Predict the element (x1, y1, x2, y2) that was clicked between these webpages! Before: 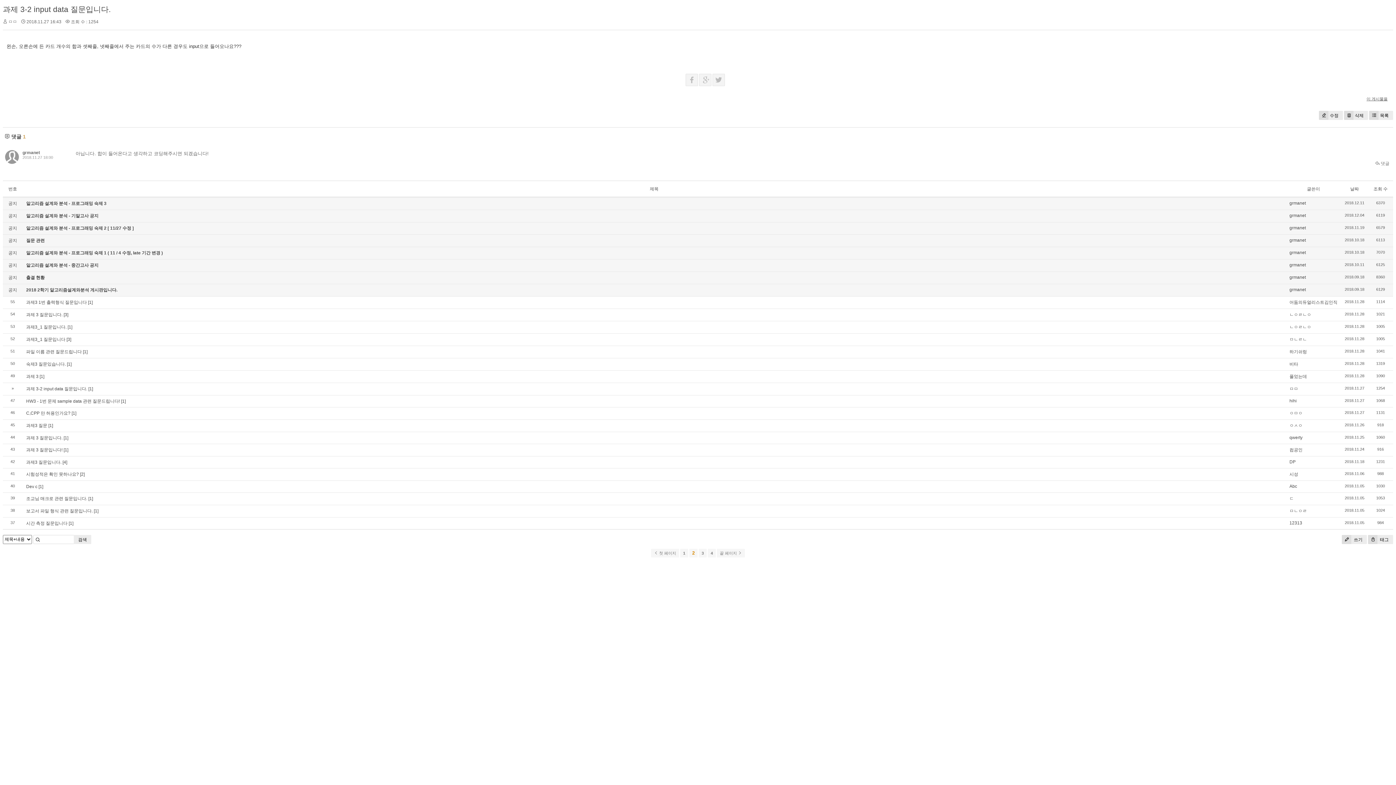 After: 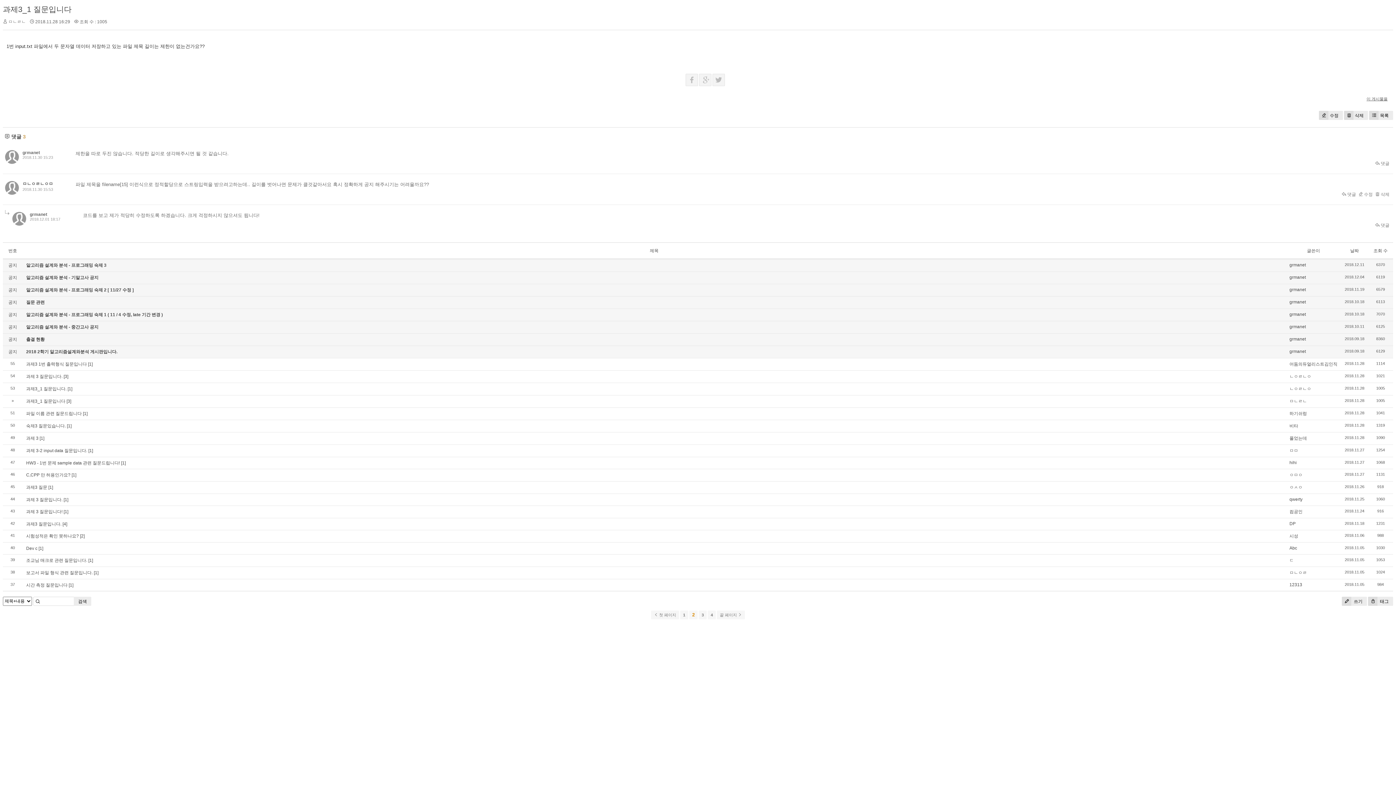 Action: label: [3] bbox: (66, 337, 71, 342)